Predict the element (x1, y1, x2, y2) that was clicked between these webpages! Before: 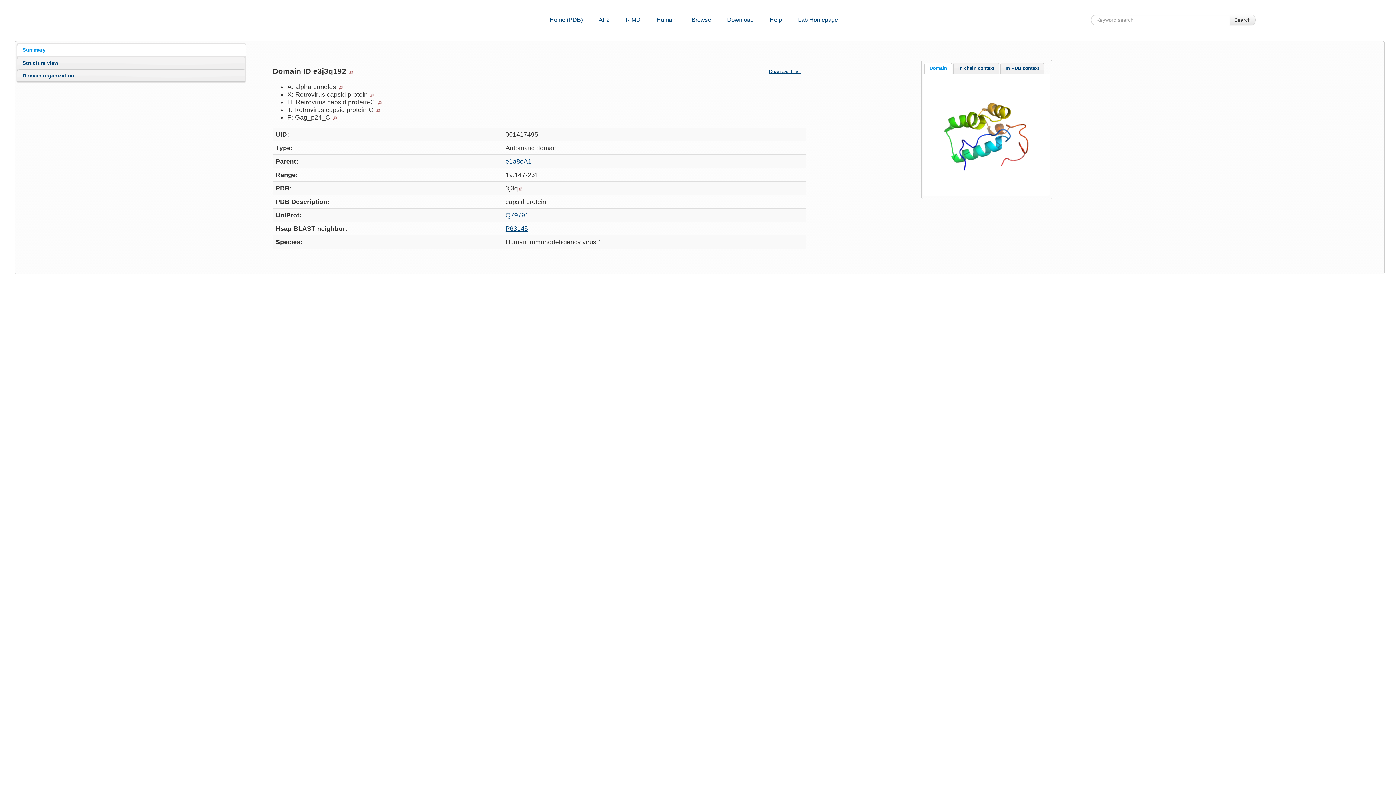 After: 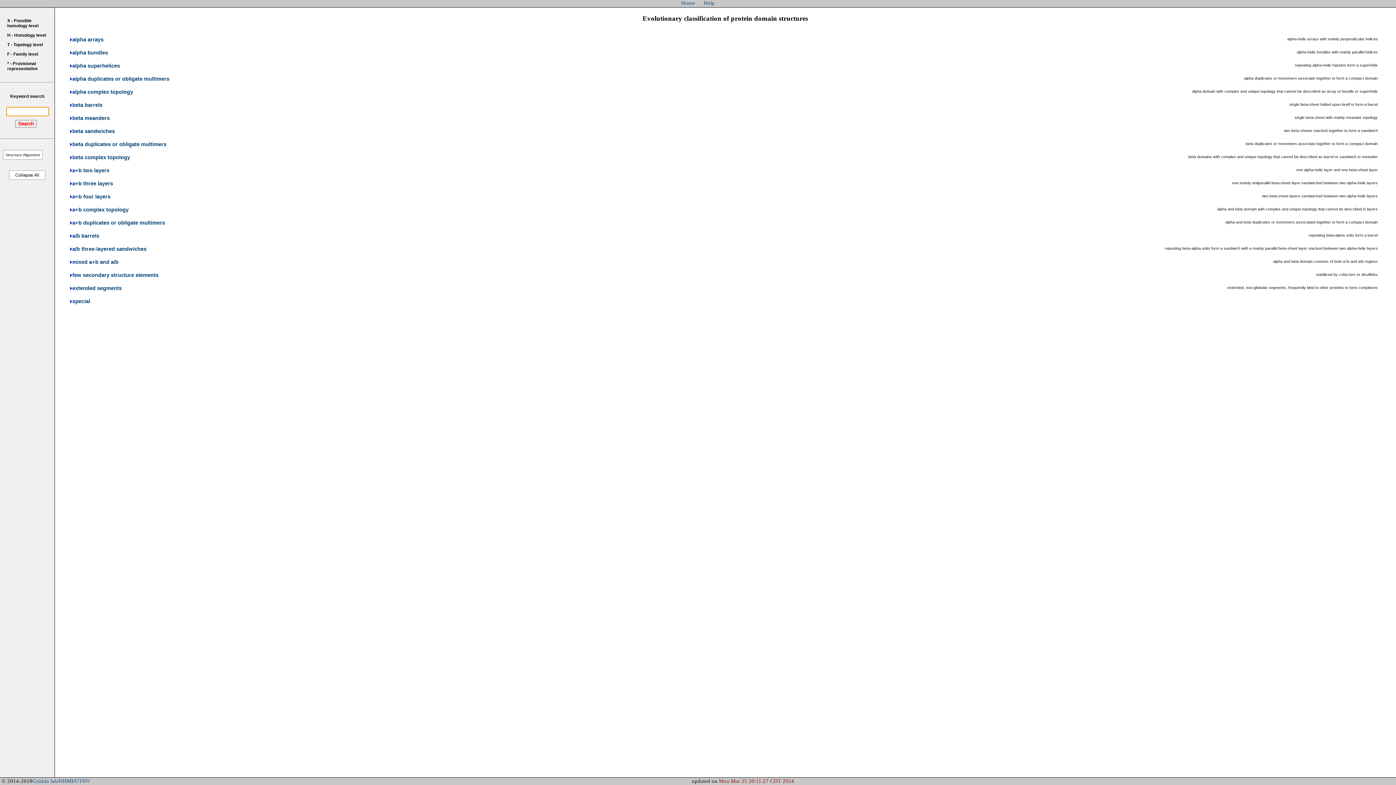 Action: bbox: (376, 99, 382, 105)